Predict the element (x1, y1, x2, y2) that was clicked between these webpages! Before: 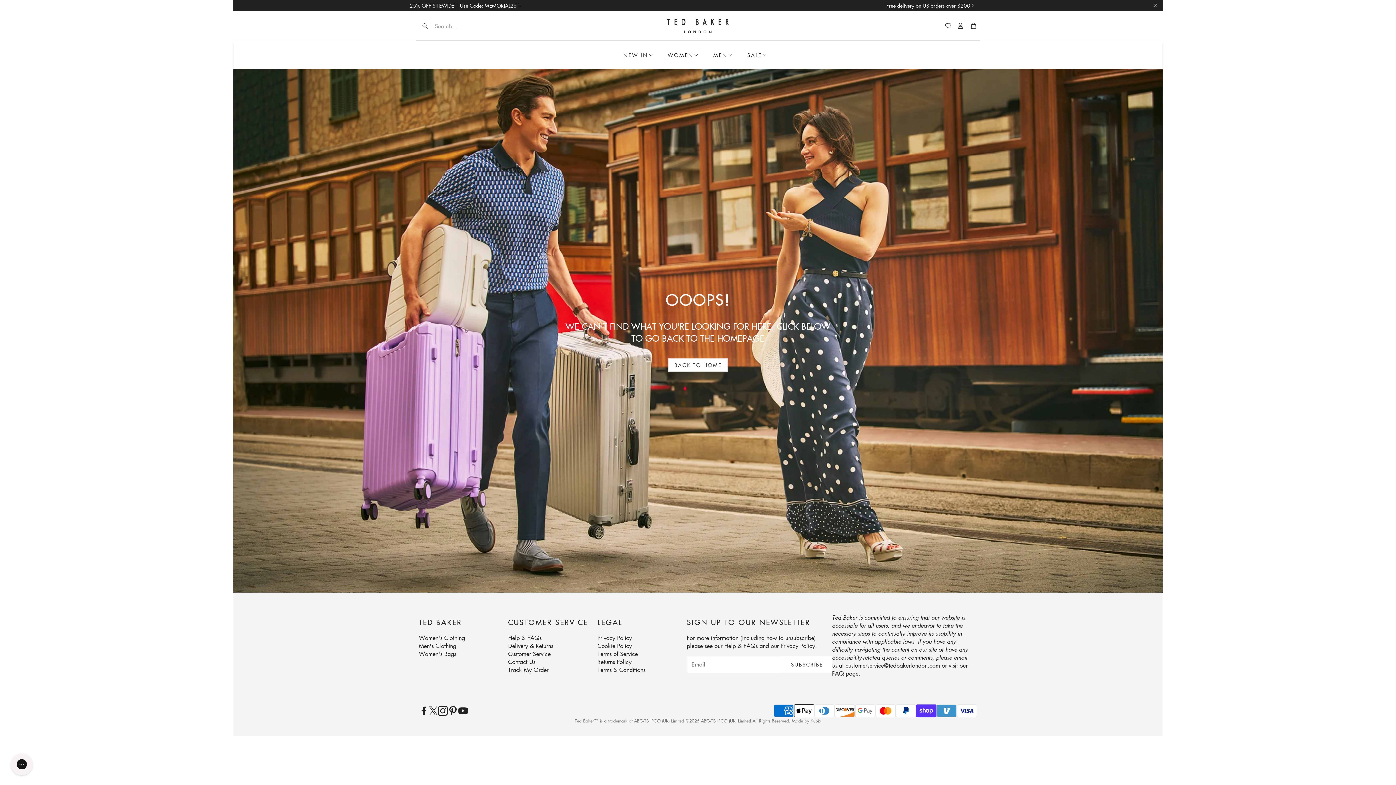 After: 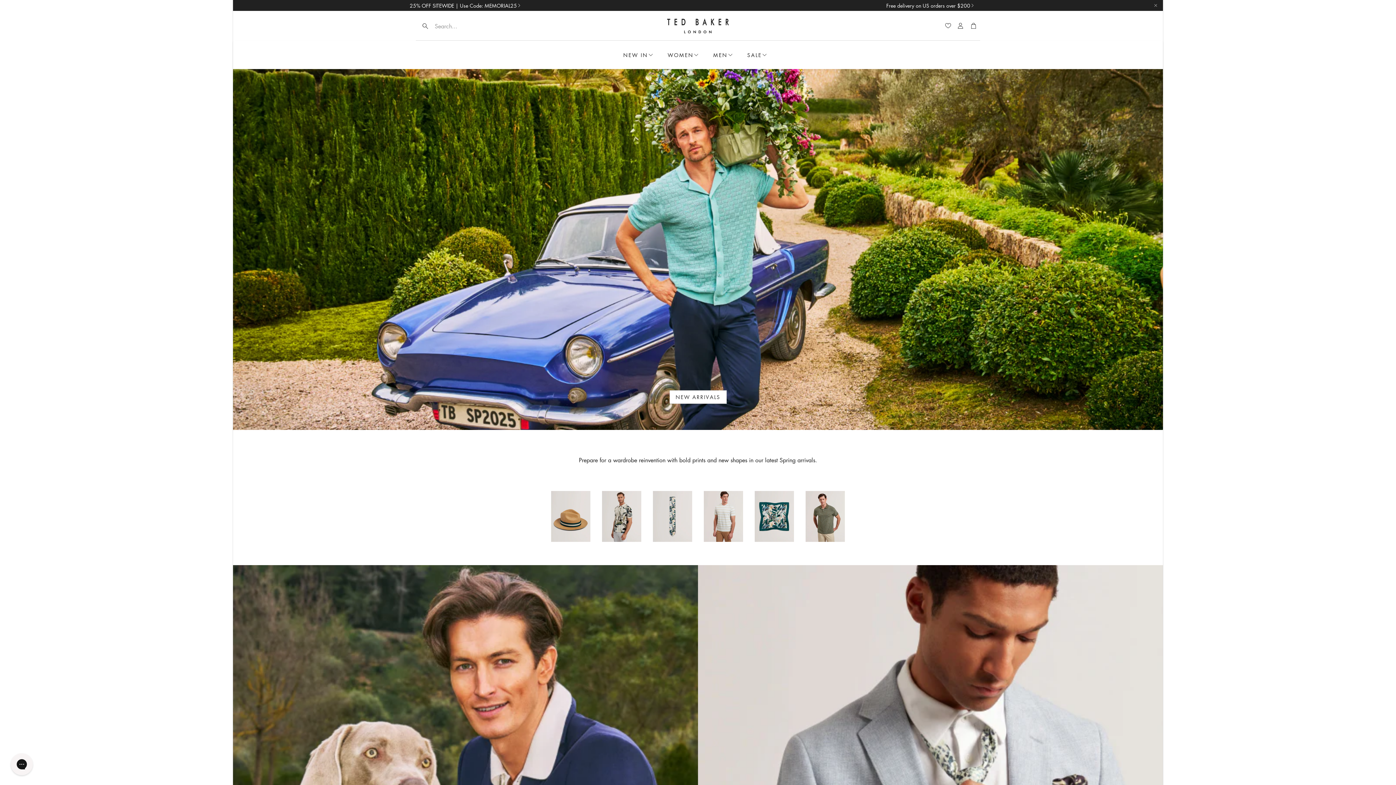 Action: bbox: (706, 40, 740, 69) label: MEN